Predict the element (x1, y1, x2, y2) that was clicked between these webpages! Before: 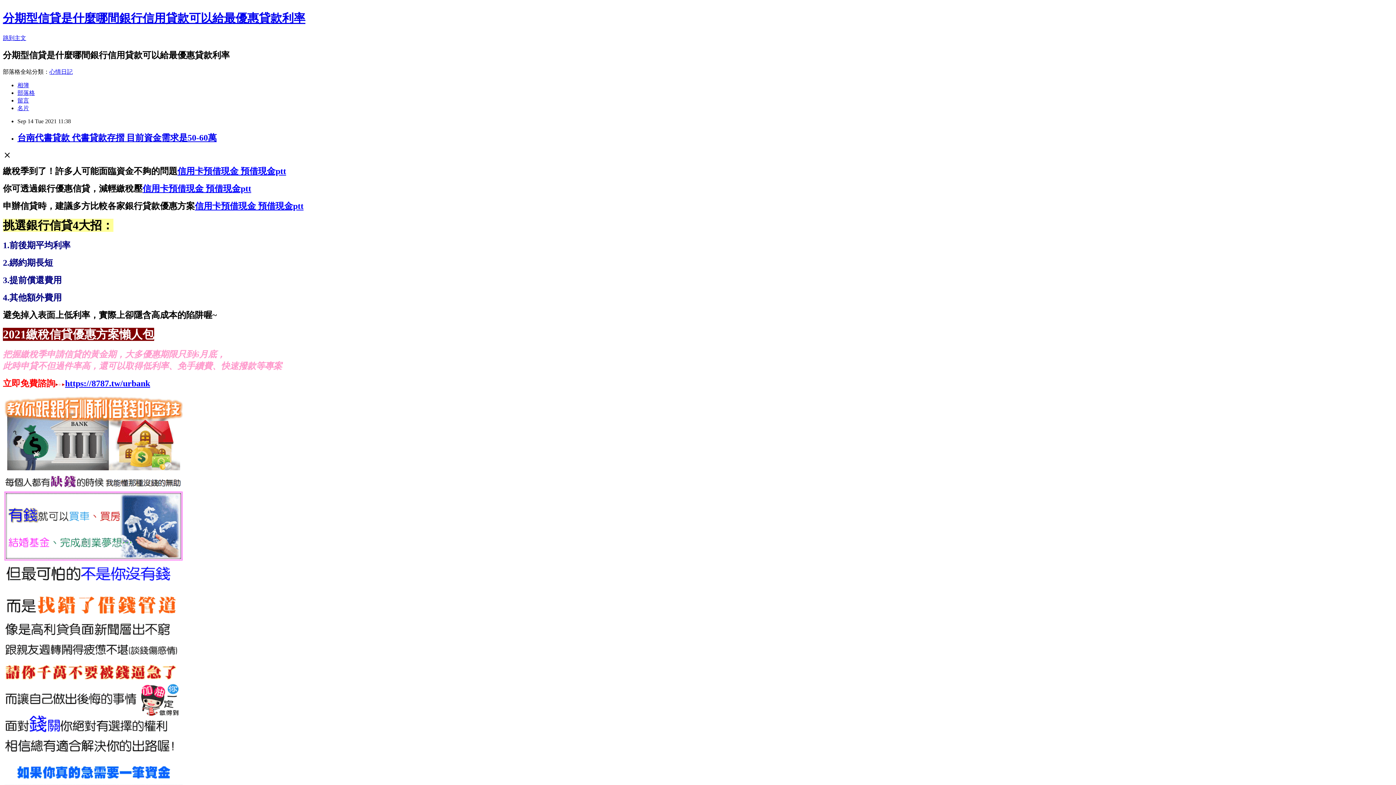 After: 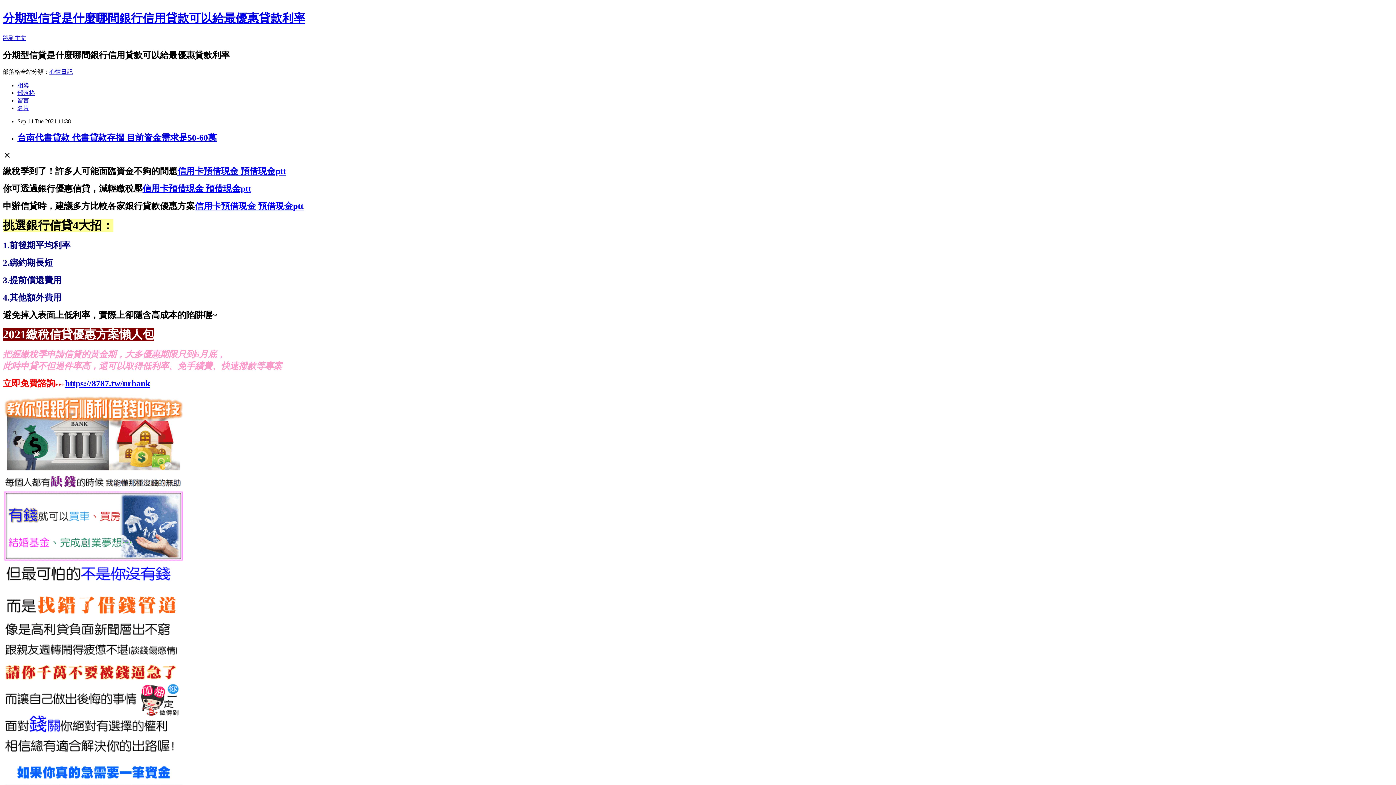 Action: bbox: (194, 201, 303, 210) label: 信用卡預借現金 預借現金ptt